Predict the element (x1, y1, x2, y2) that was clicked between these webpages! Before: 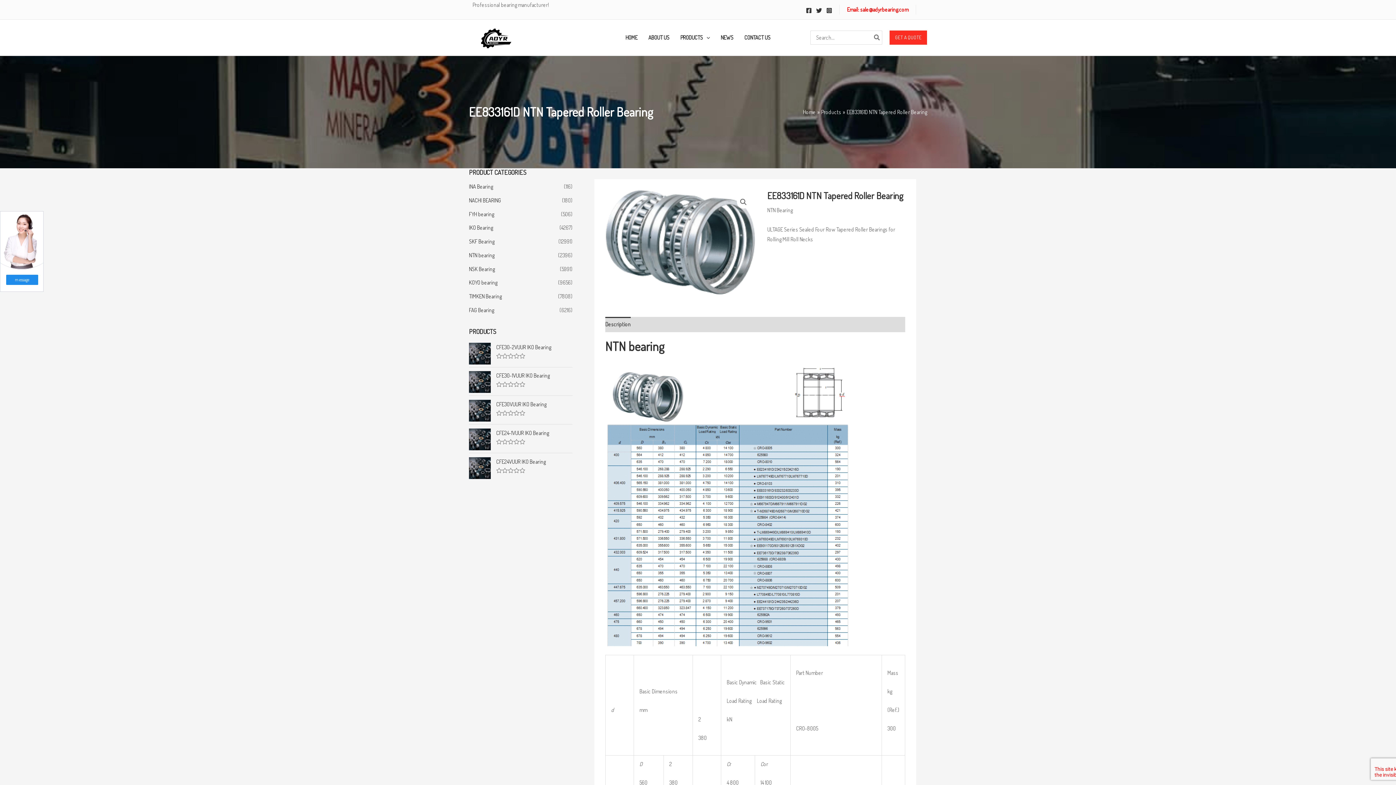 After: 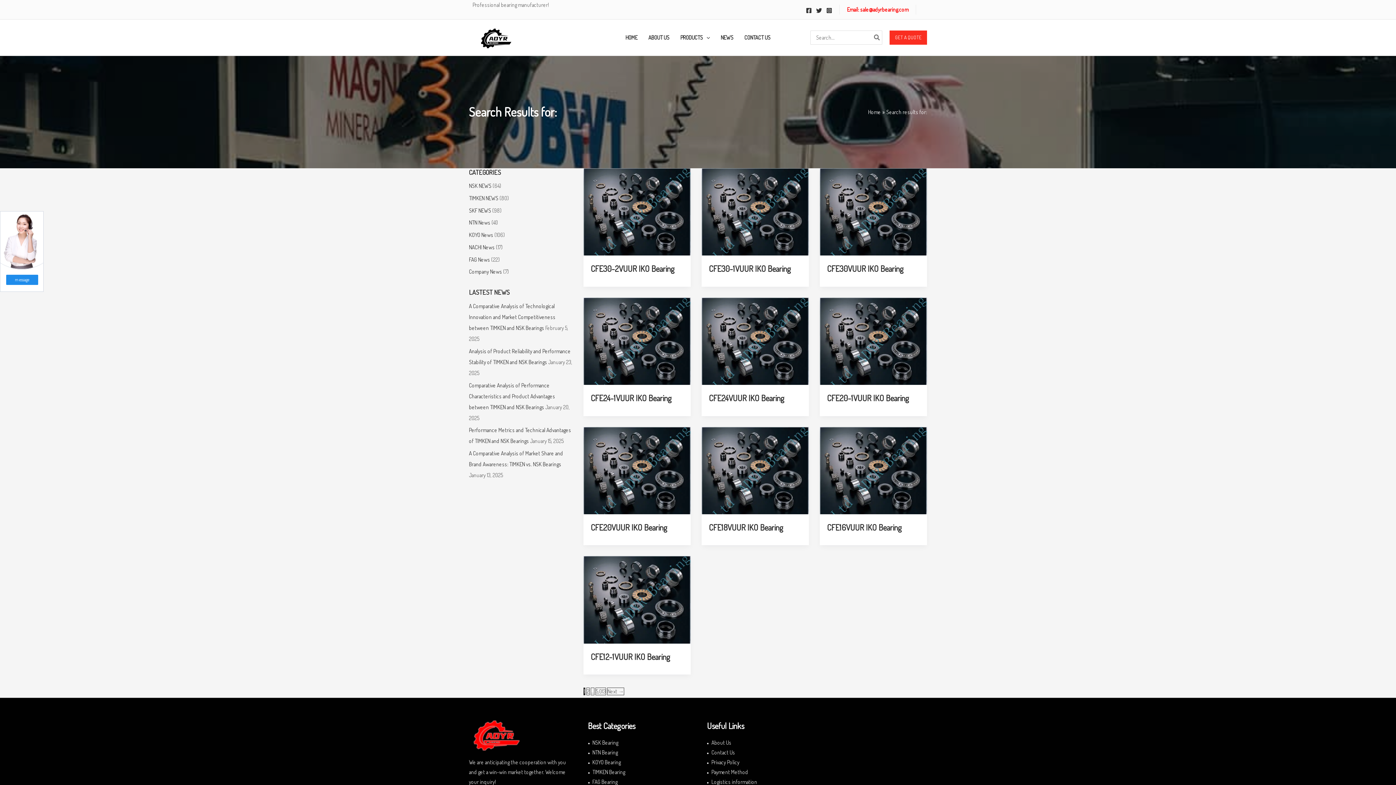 Action: bbox: (872, 30, 882, 44) label: Search